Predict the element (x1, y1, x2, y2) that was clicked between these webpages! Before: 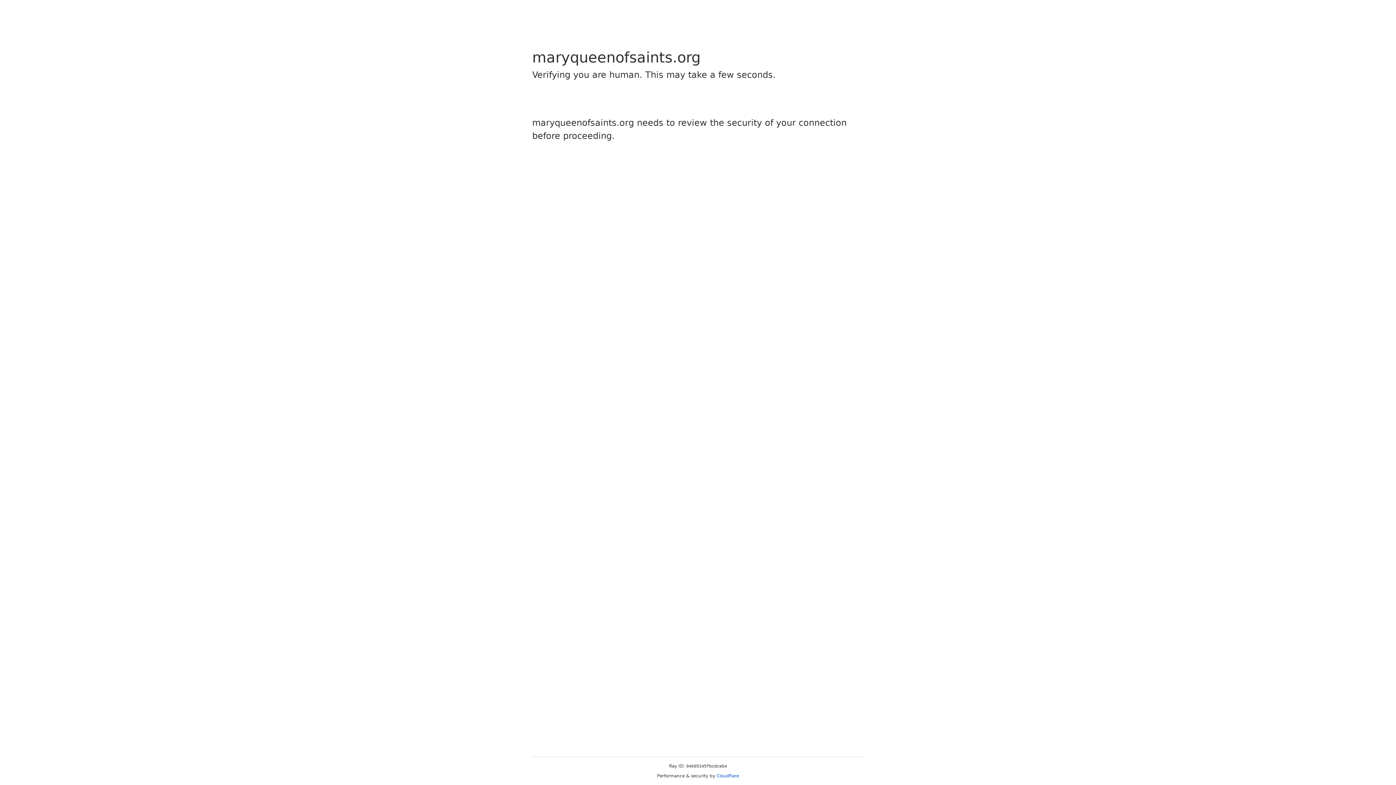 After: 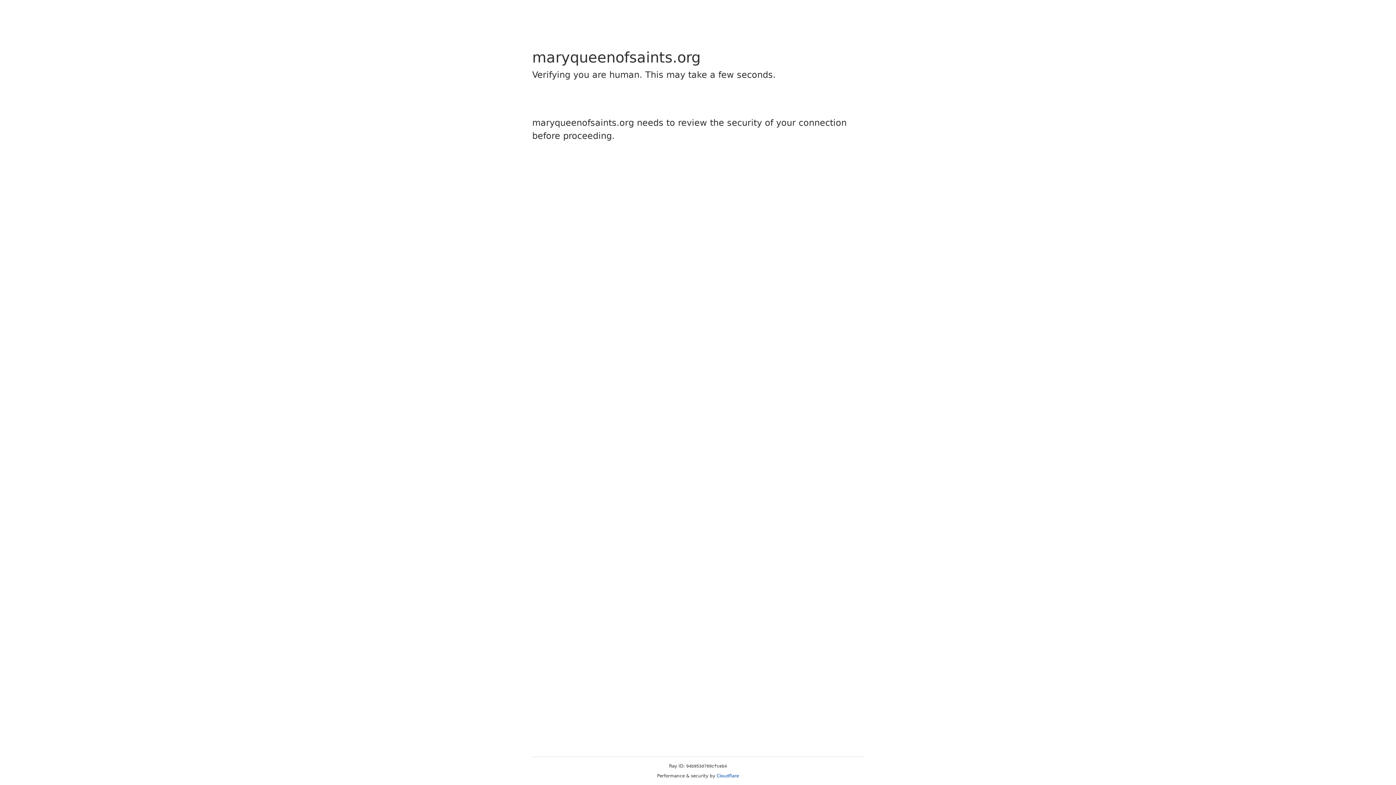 Action: bbox: (716, 773, 739, 778) label: Cloudflare